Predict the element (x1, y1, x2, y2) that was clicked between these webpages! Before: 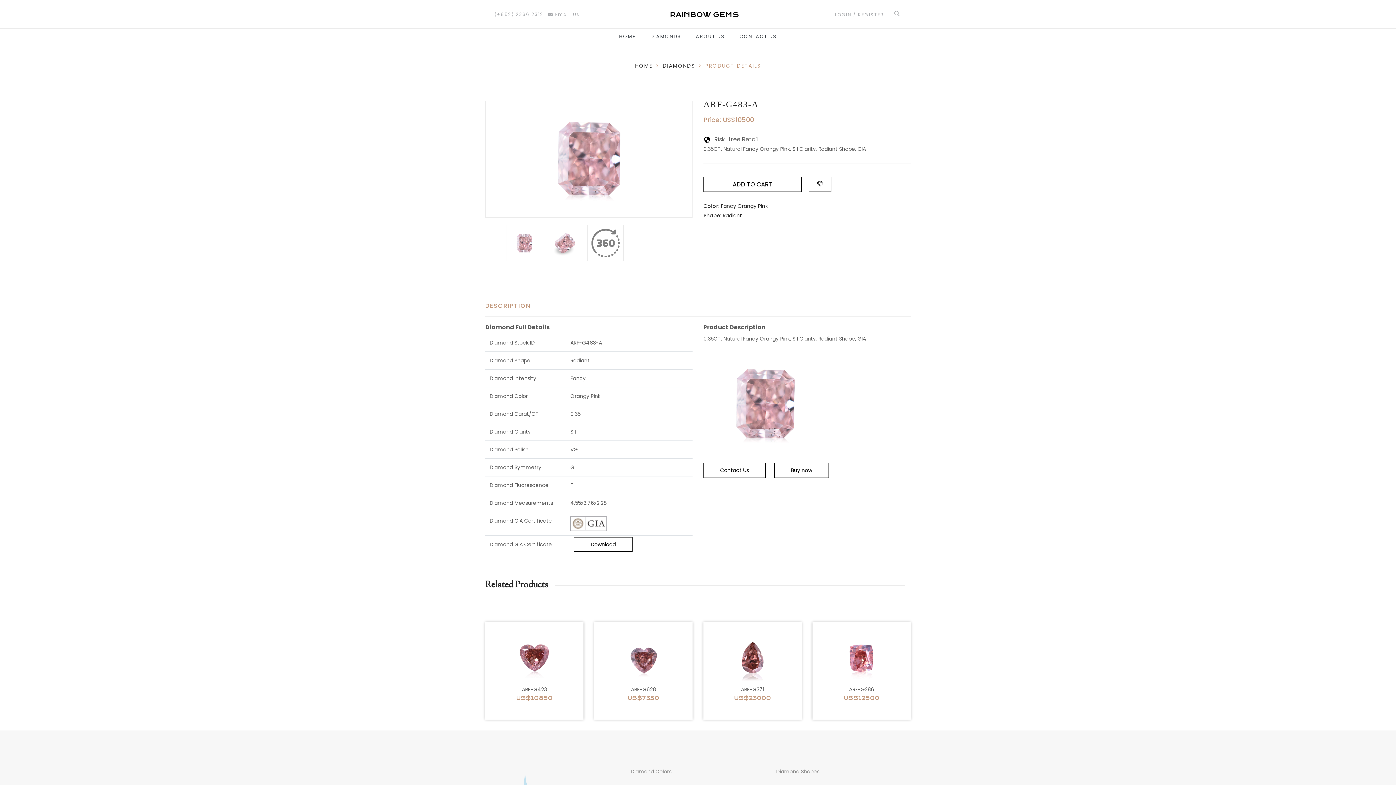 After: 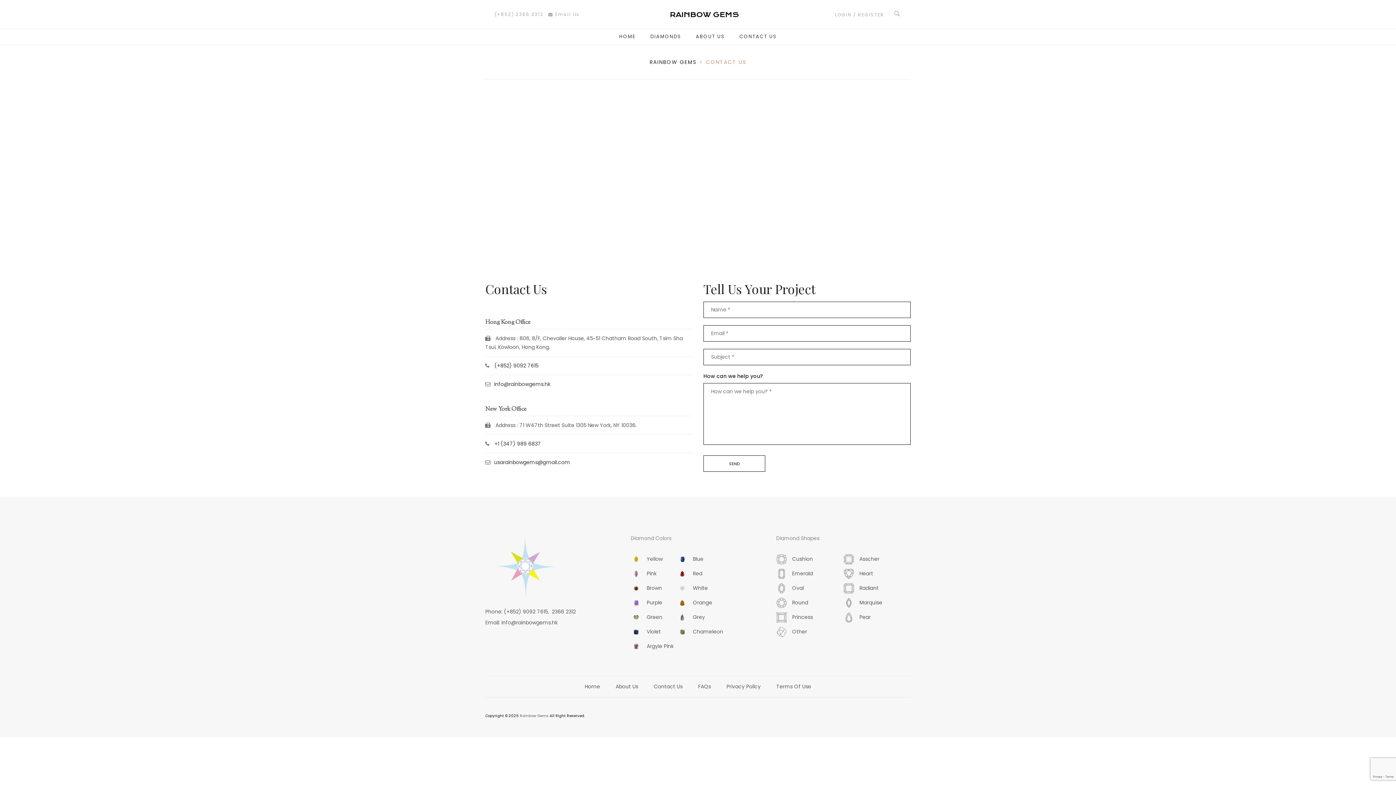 Action: label: Contact Us bbox: (703, 462, 765, 478)